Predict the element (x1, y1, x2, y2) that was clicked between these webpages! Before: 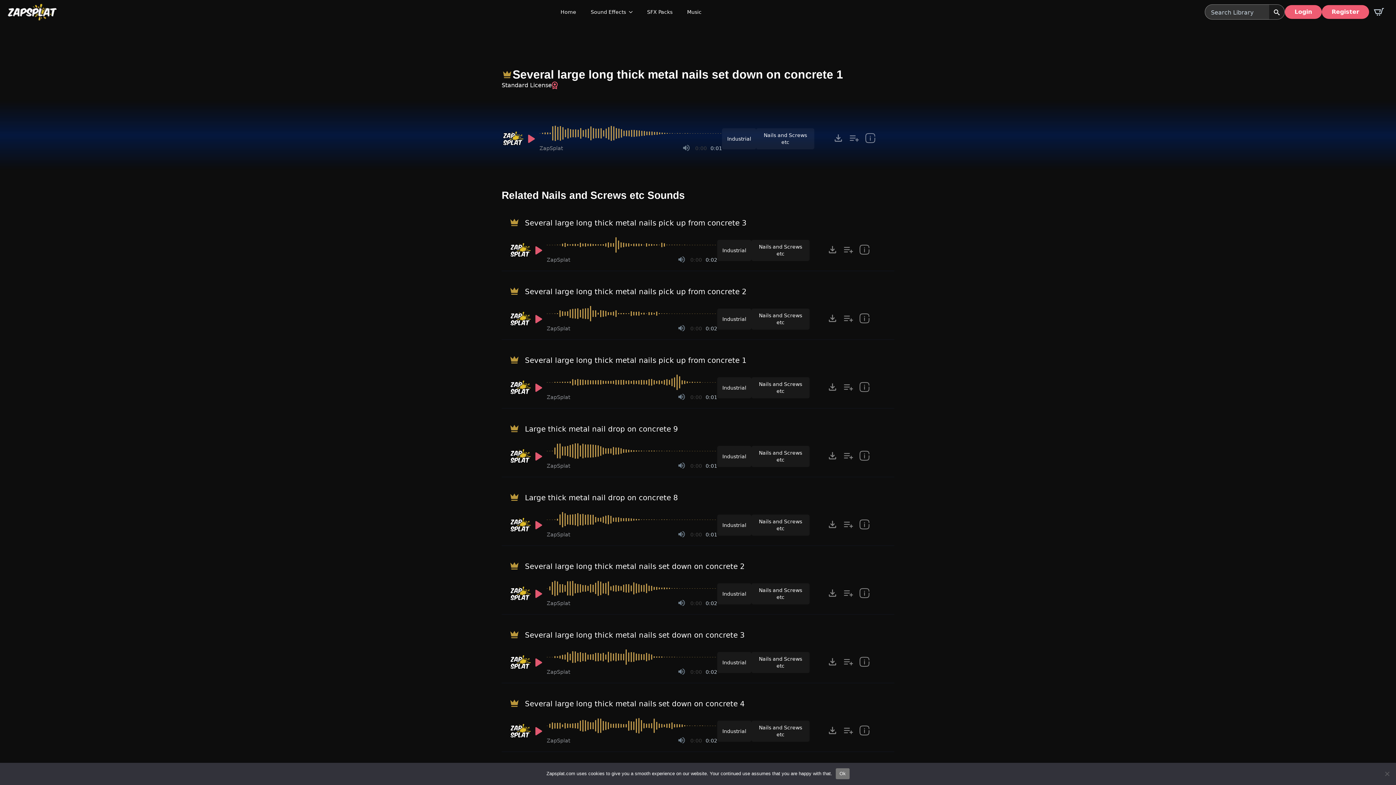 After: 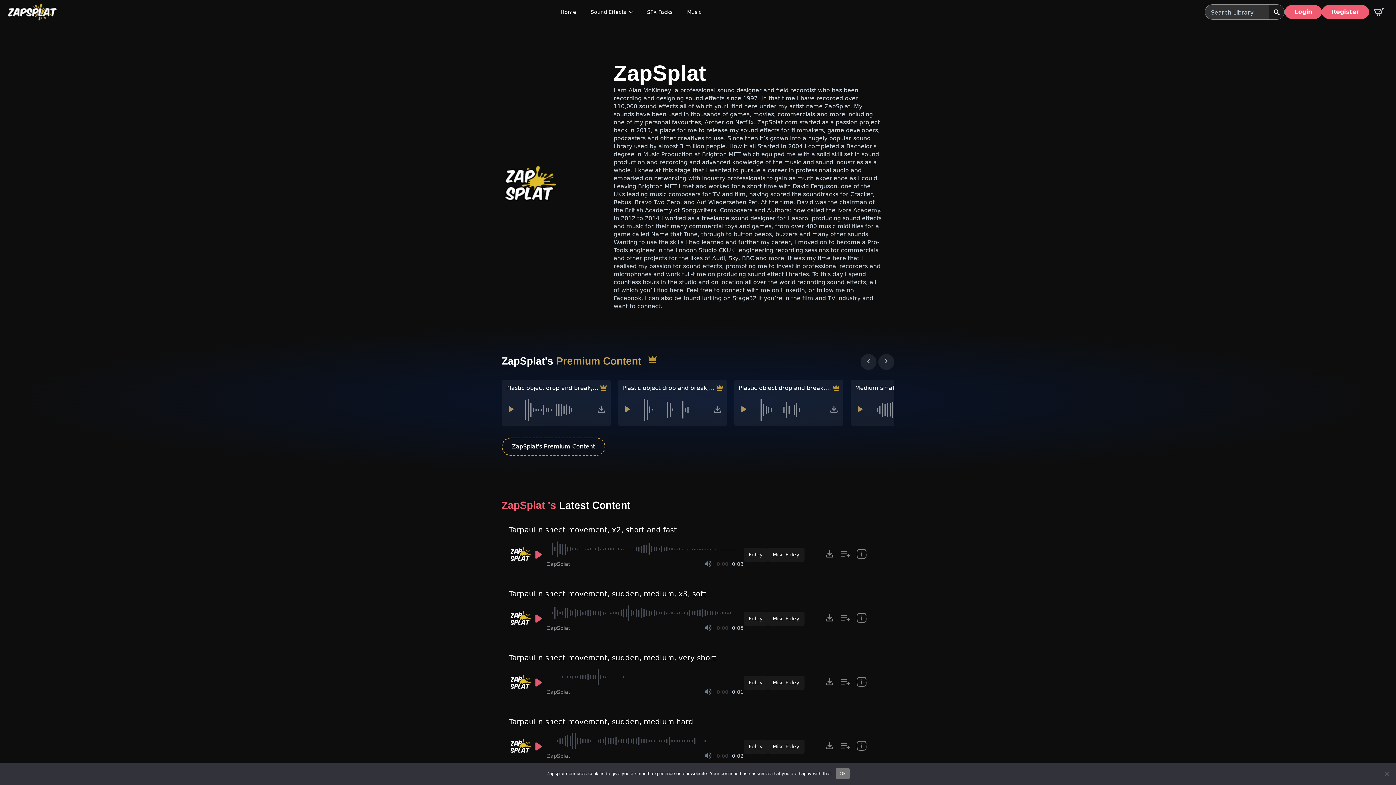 Action: bbox: (509, 308, 530, 332) label: Recorded by ZapSplat